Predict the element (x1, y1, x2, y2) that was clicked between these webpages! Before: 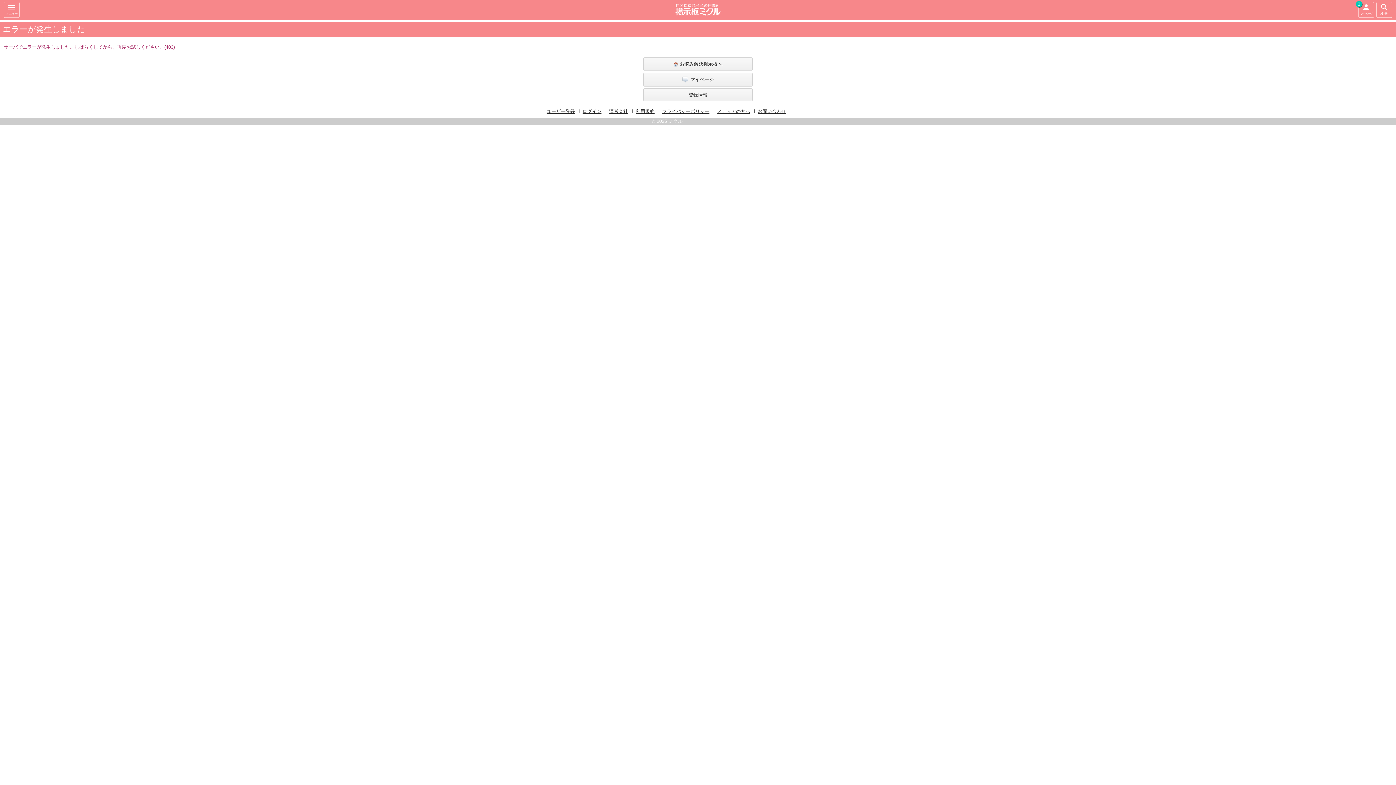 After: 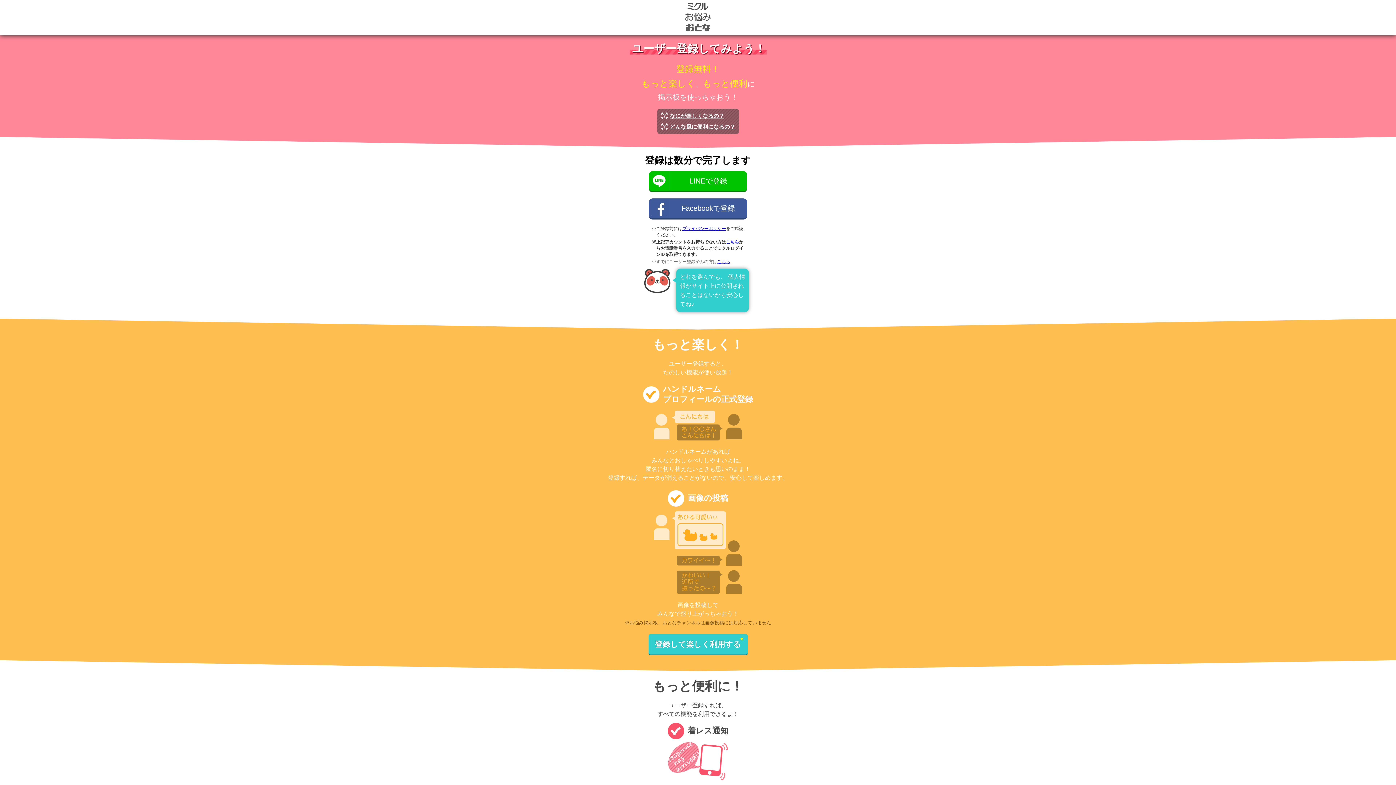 Action: bbox: (546, 108, 575, 114) label: ユーザー登録